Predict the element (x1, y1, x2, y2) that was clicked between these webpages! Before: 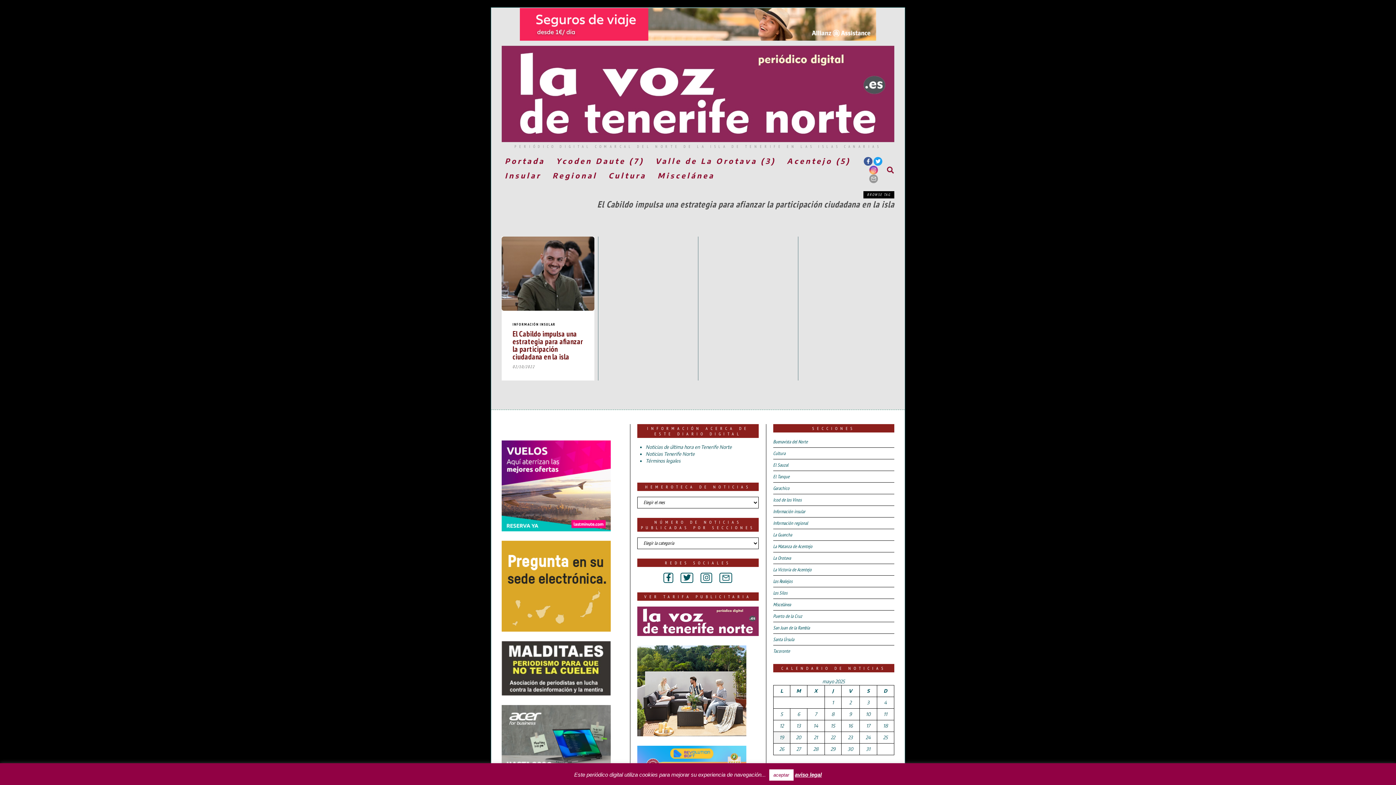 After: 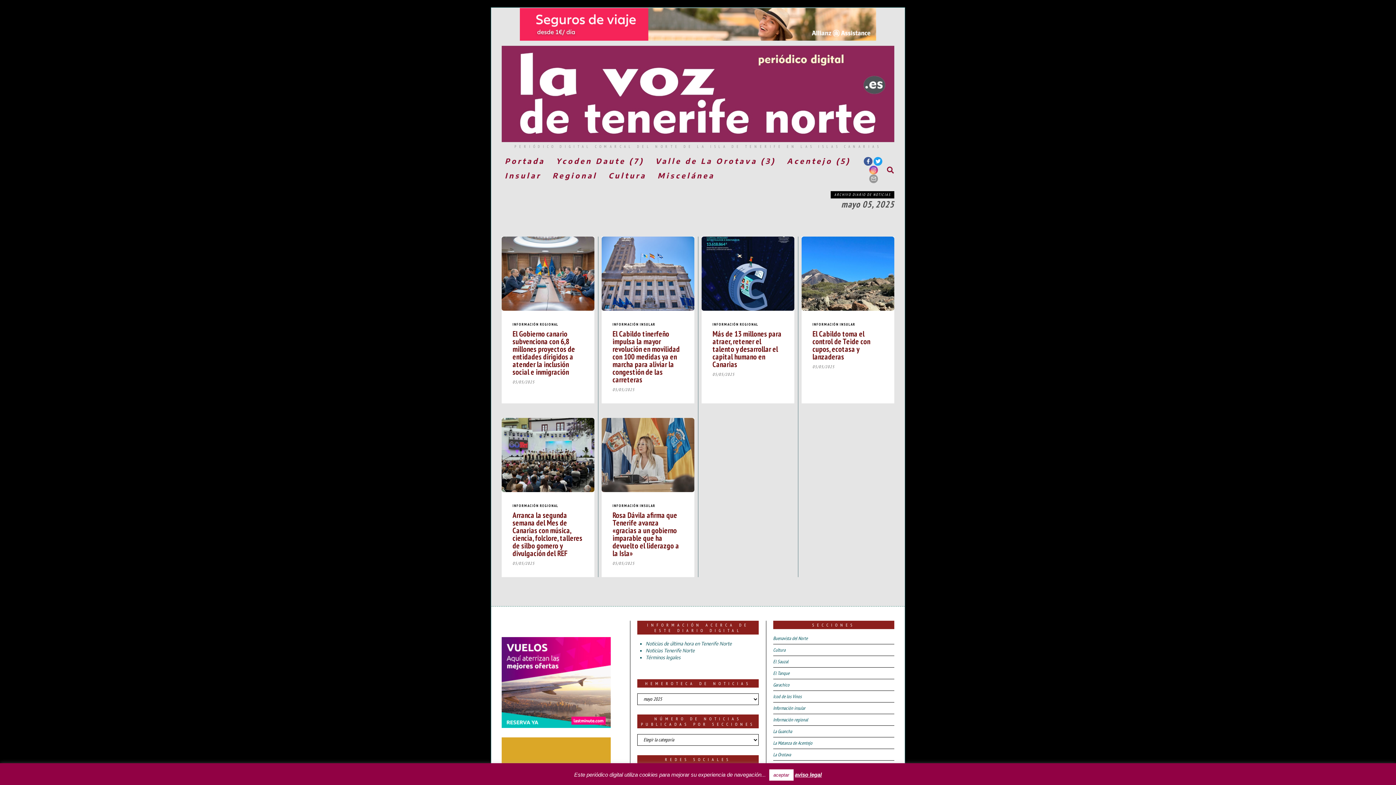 Action: label: Entradas publicadas el 5 de May de 2025 bbox: (780, 711, 783, 717)